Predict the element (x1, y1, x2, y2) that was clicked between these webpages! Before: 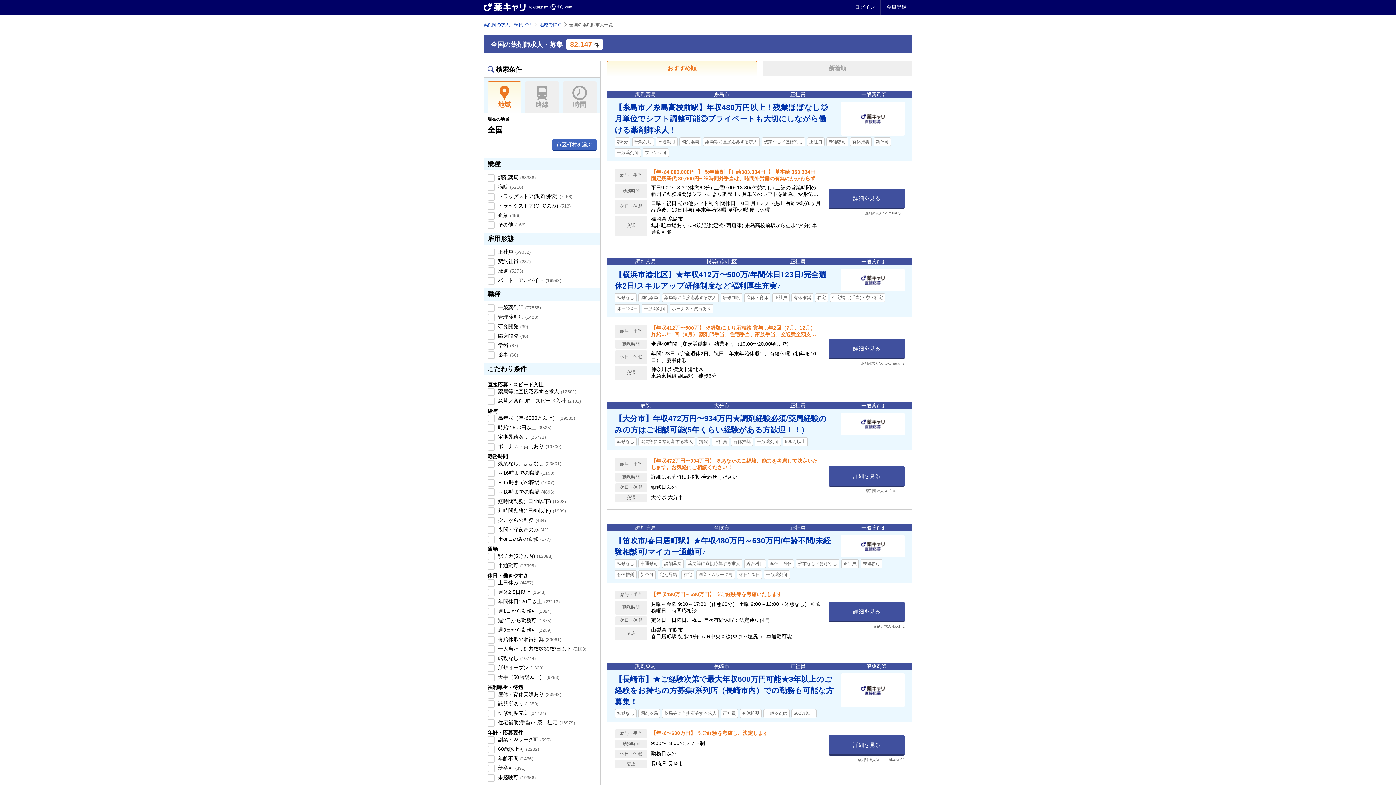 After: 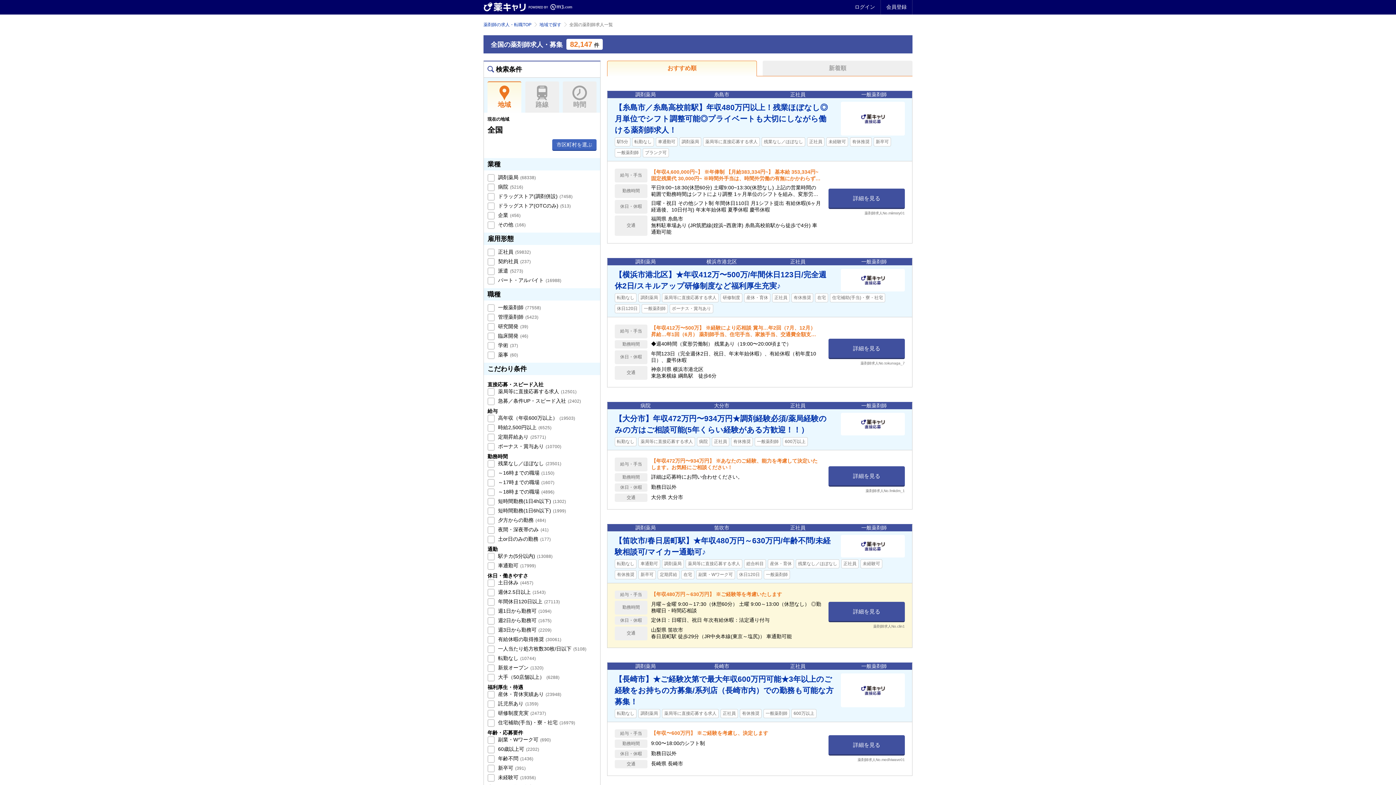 Action: label: 給与・手当	
【年収480万円～630万円】 ※ご経験等を考慮いたします

勤務時間	
月曜～金曜 9:00～17:30（休憩60分） 土曜 9:00～13:00（休憩なし） ◎勤務曜日・時間応相談

休日・休暇	
定休日：日曜日、祝日 年次有給休暇：法定通り付与

交通	
山梨県 笛吹市
春日居町駅 徒歩29分（JR中央本線(東京～塩尻)） 車通勤可能 bbox: (614, 589, 821, 642)